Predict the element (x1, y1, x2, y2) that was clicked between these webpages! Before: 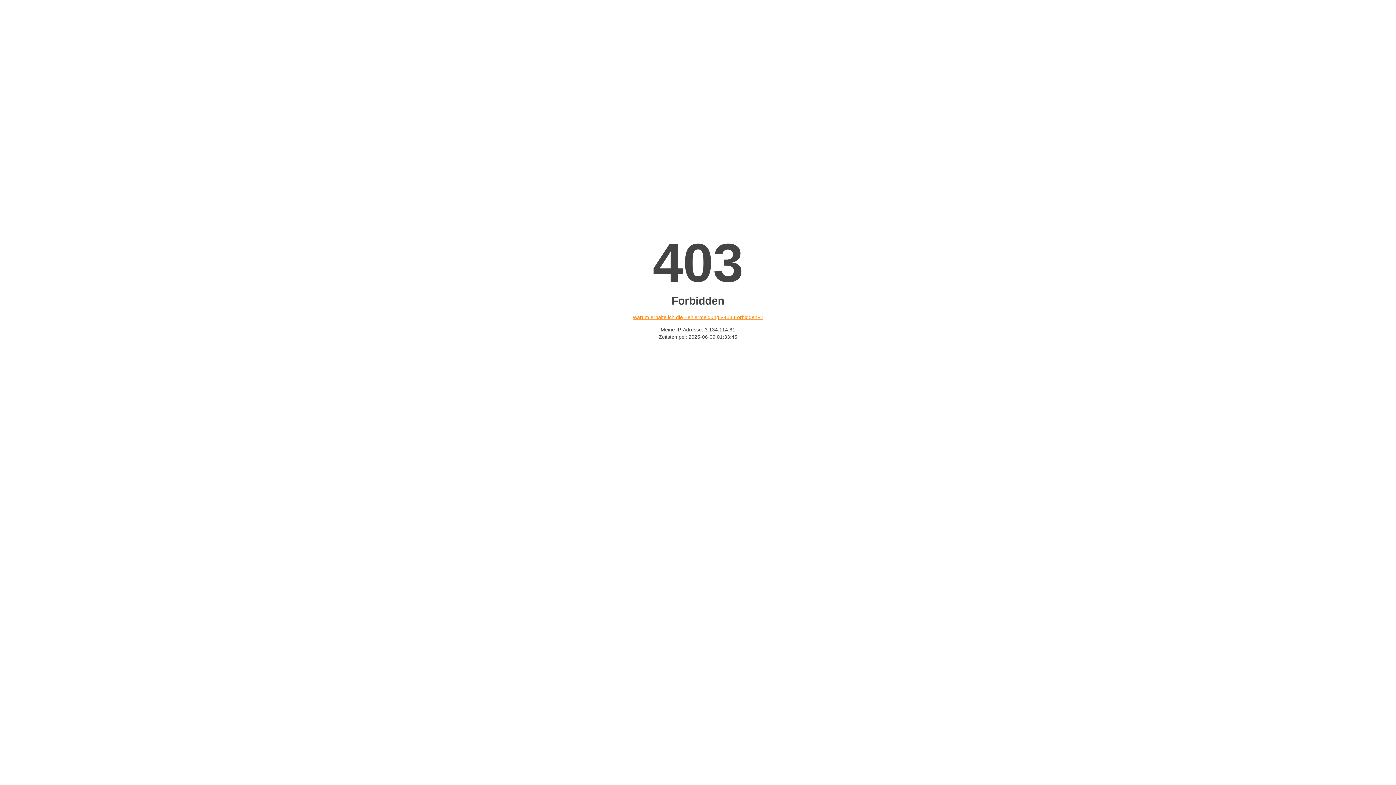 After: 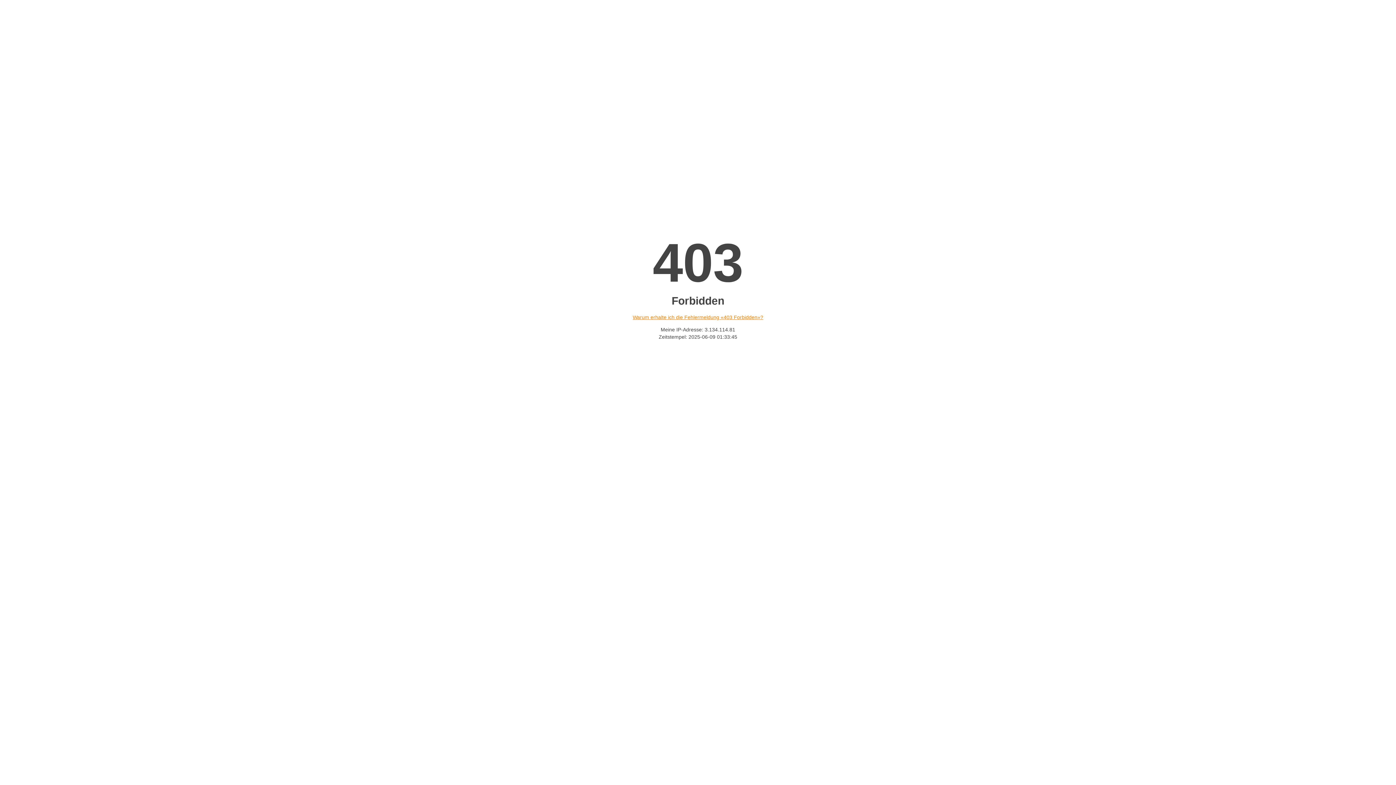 Action: bbox: (632, 314, 763, 320) label: Warum erhalte ich die Fehlermeldung «403 Forbidden»?